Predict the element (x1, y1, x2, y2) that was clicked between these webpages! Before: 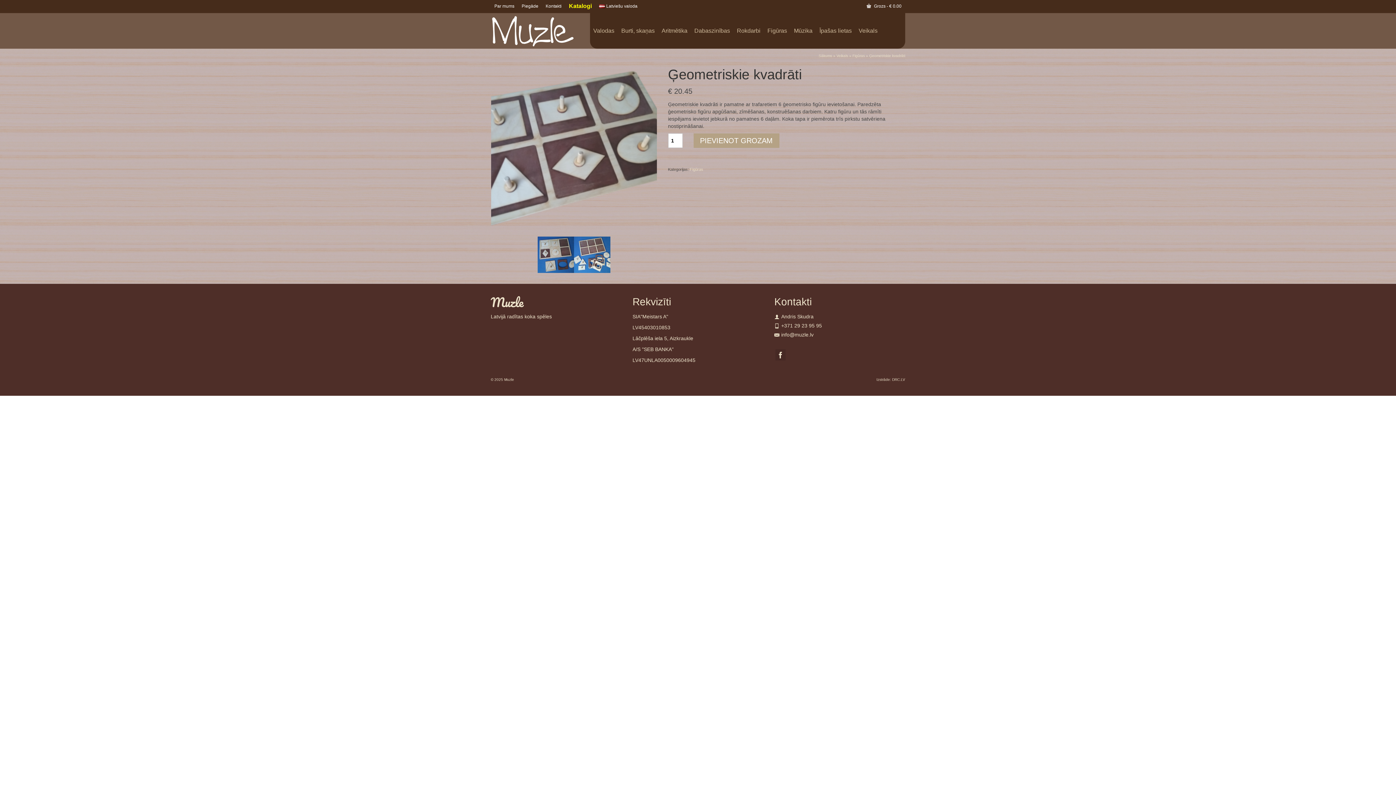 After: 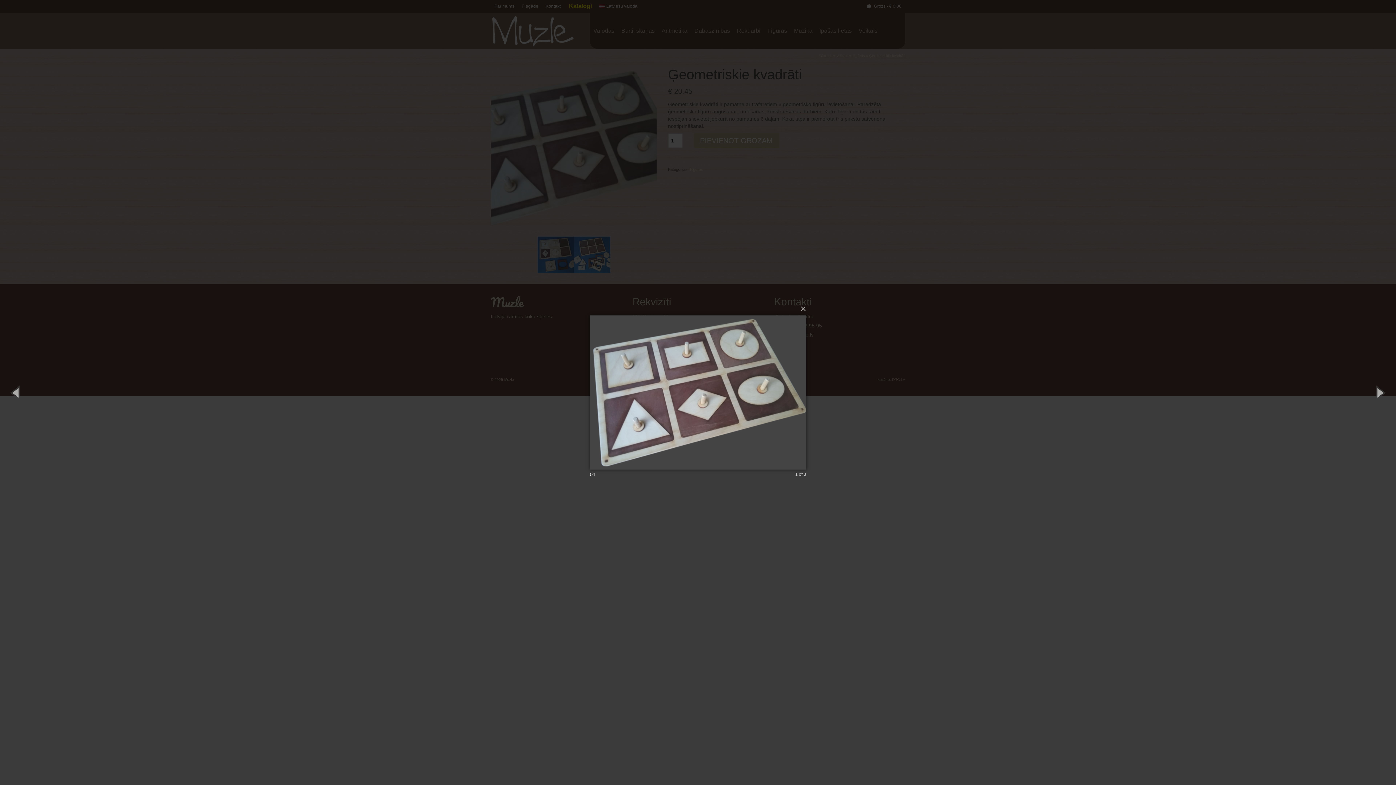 Action: bbox: (491, 146, 657, 152)